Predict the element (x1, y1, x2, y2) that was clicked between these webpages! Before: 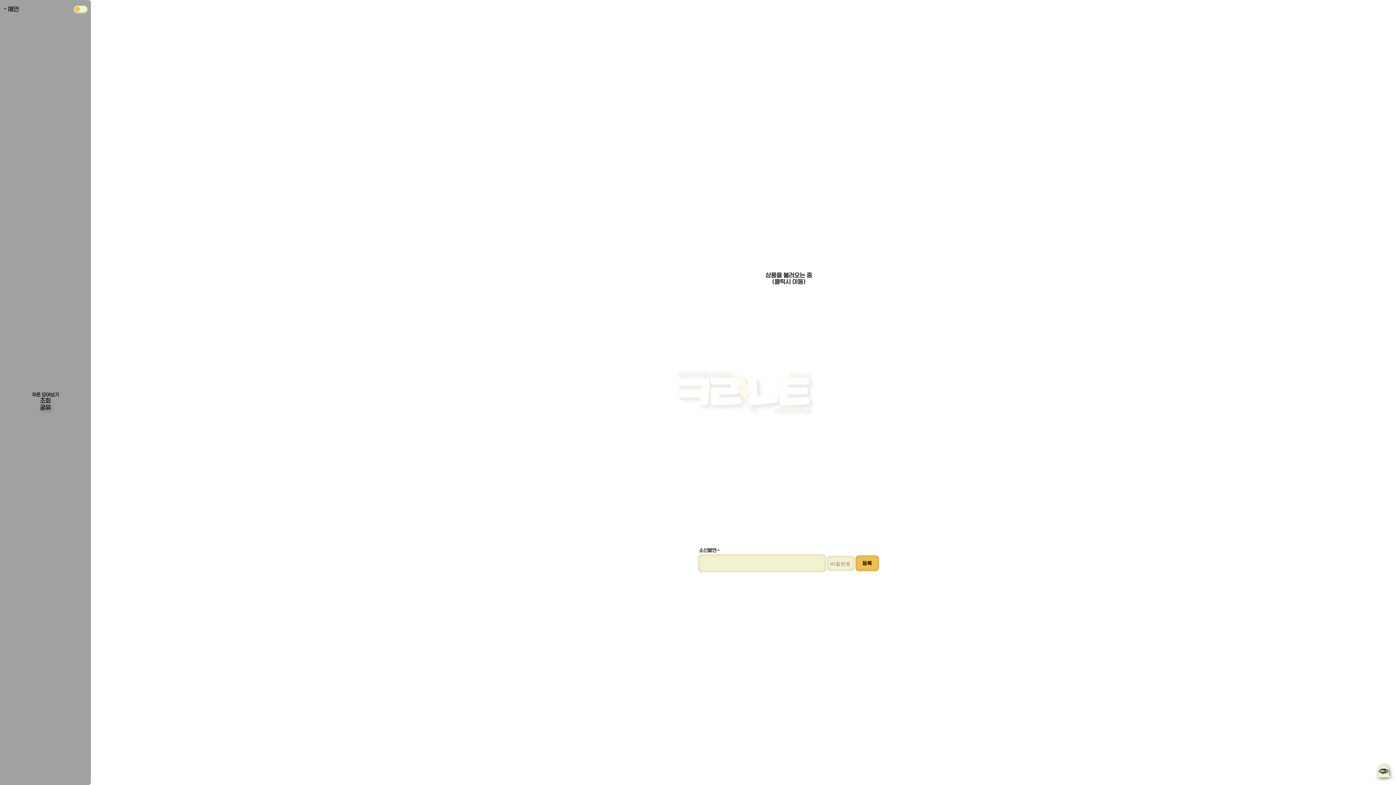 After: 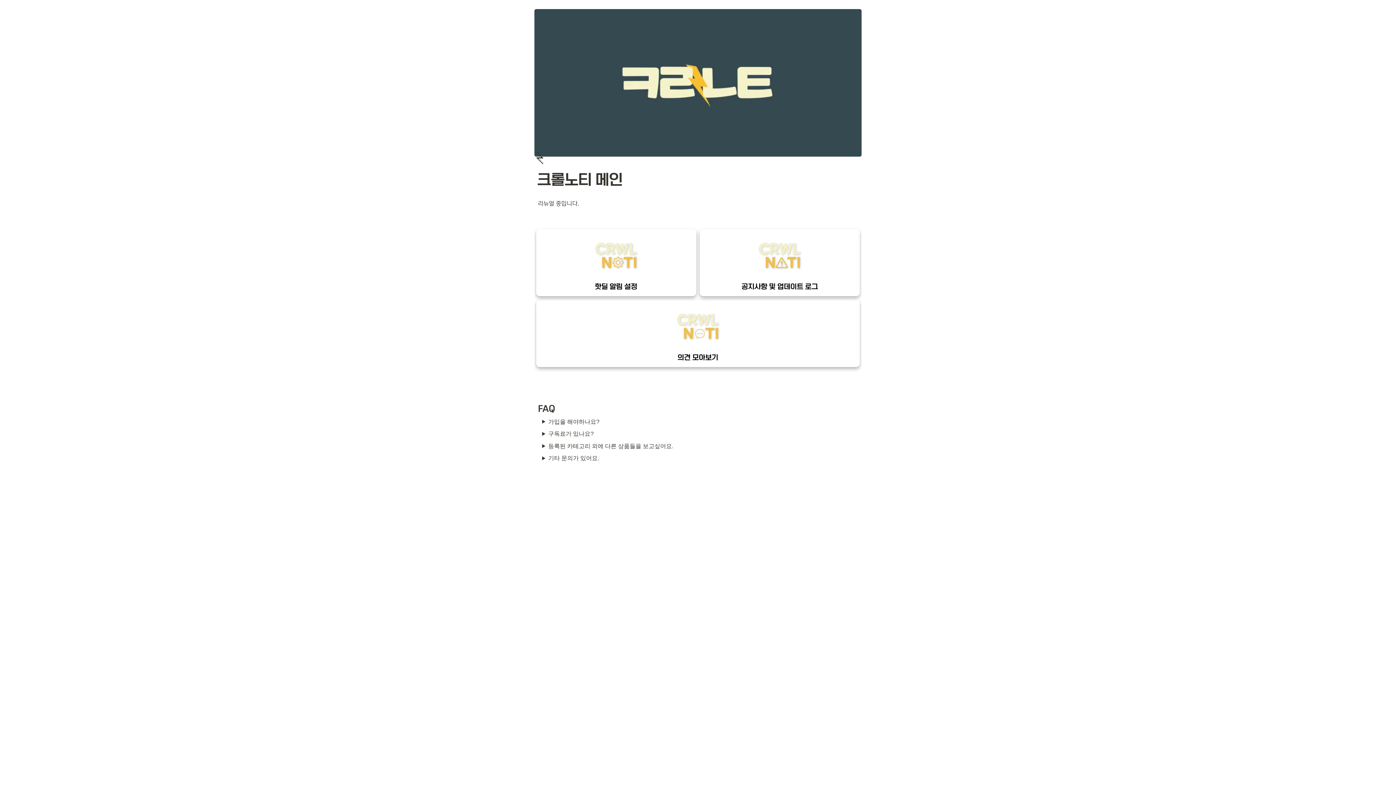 Action: label: 메인 bbox: (3, 5, 18, 12)